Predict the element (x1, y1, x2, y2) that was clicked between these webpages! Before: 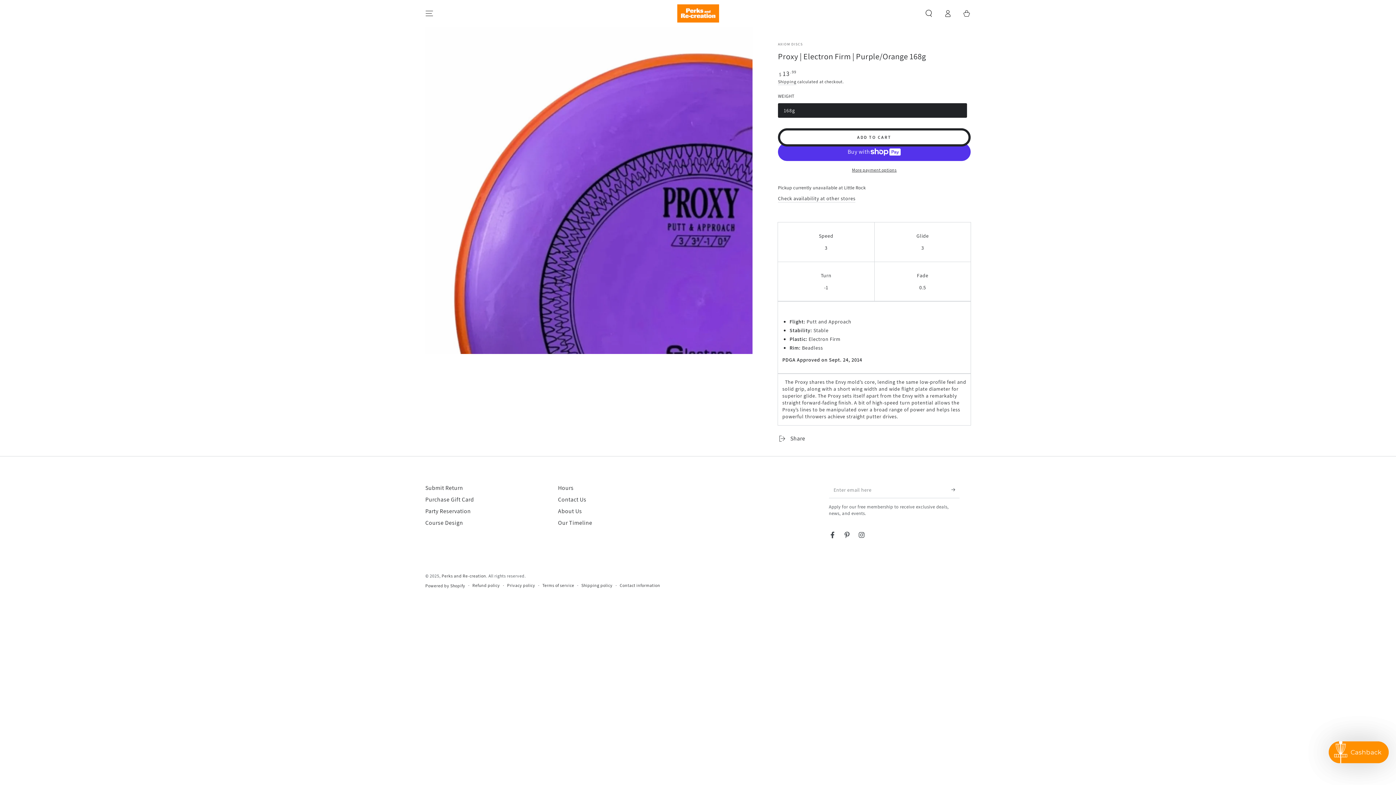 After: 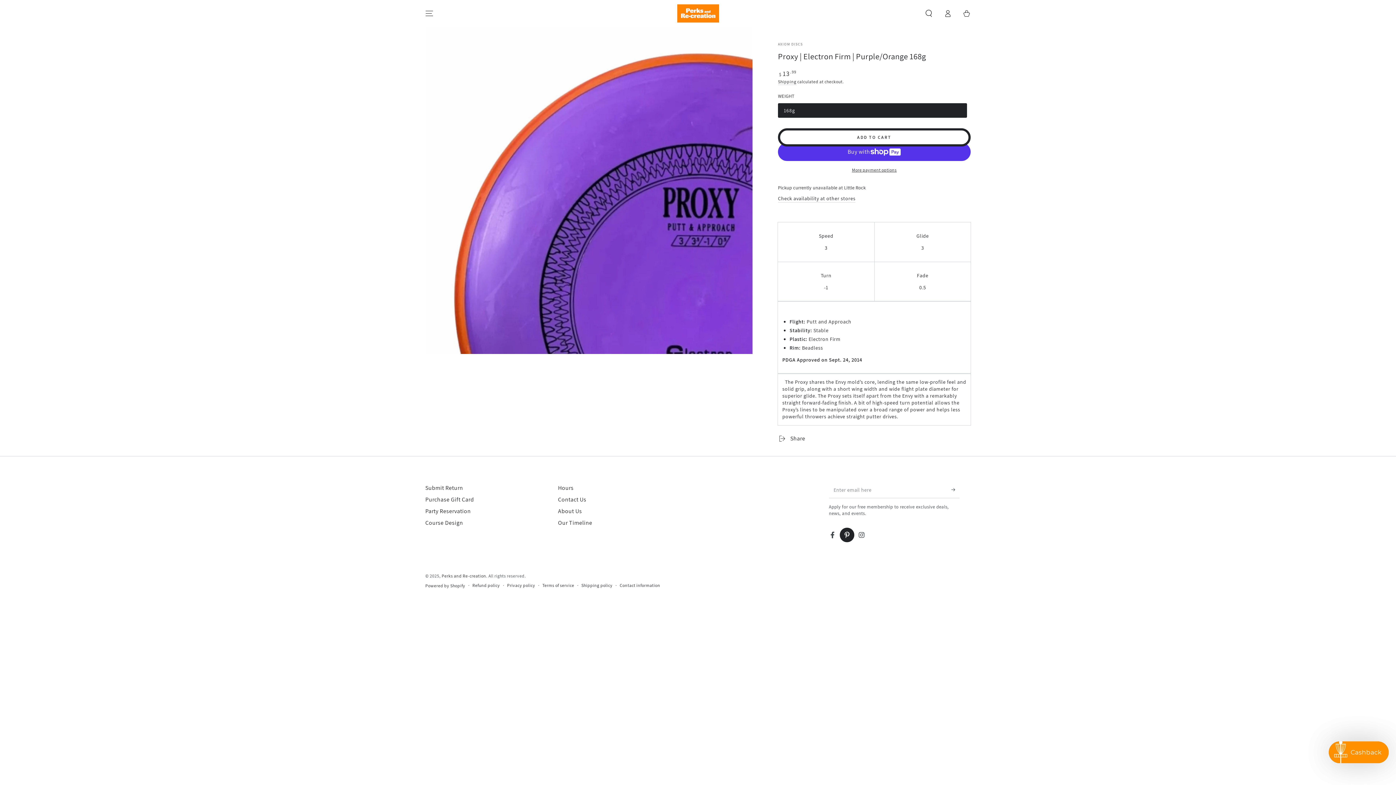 Action: bbox: (840, 527, 854, 542) label: Pinterest